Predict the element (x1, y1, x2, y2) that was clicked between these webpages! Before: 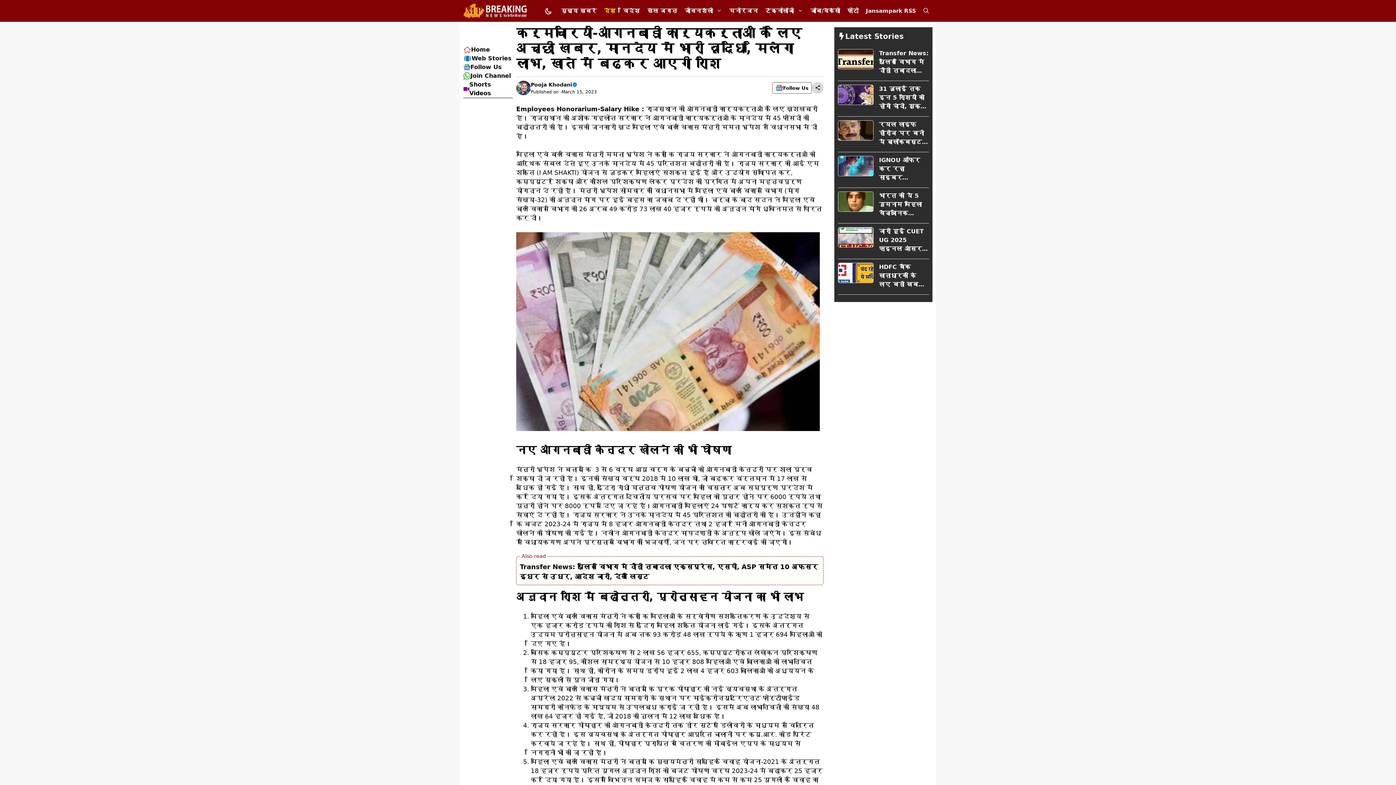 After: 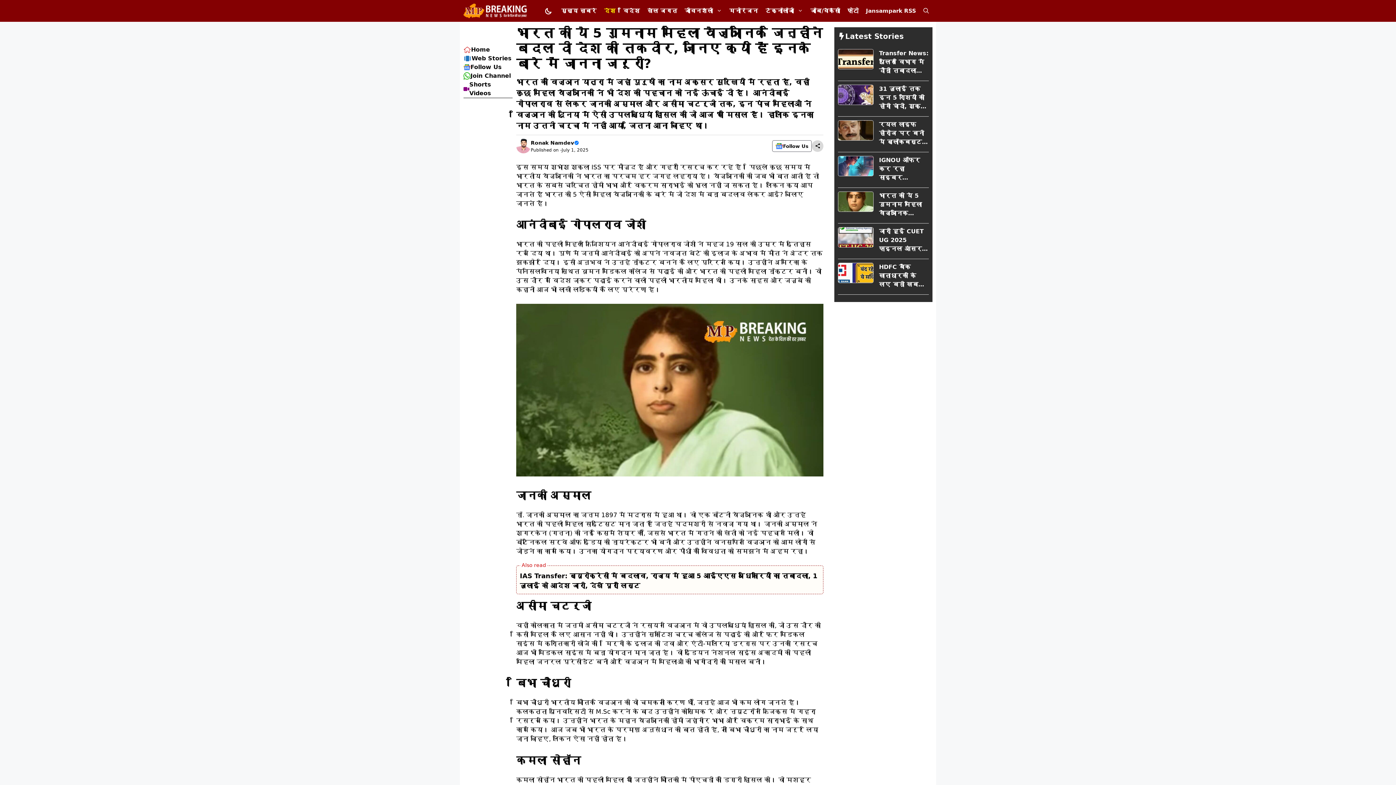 Action: bbox: (838, 197, 873, 204)